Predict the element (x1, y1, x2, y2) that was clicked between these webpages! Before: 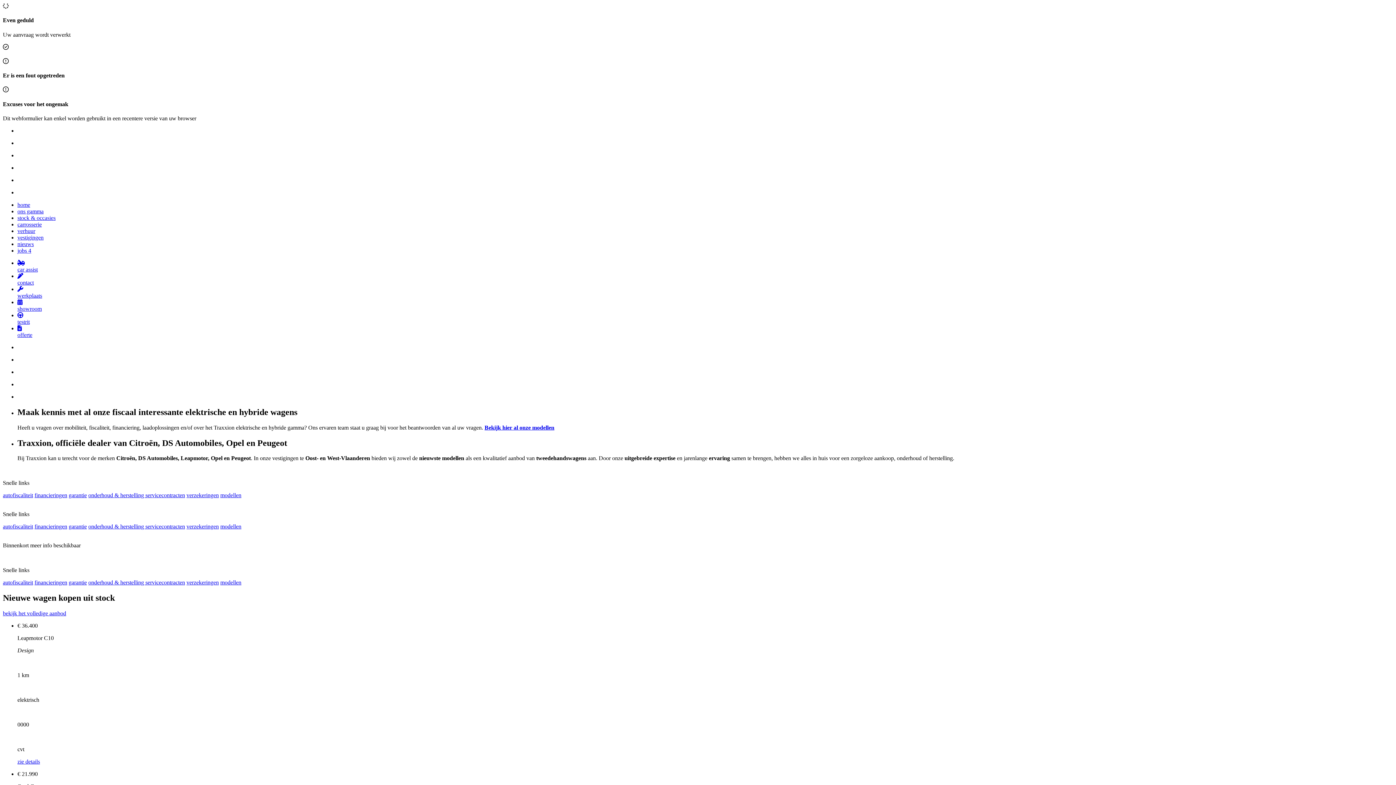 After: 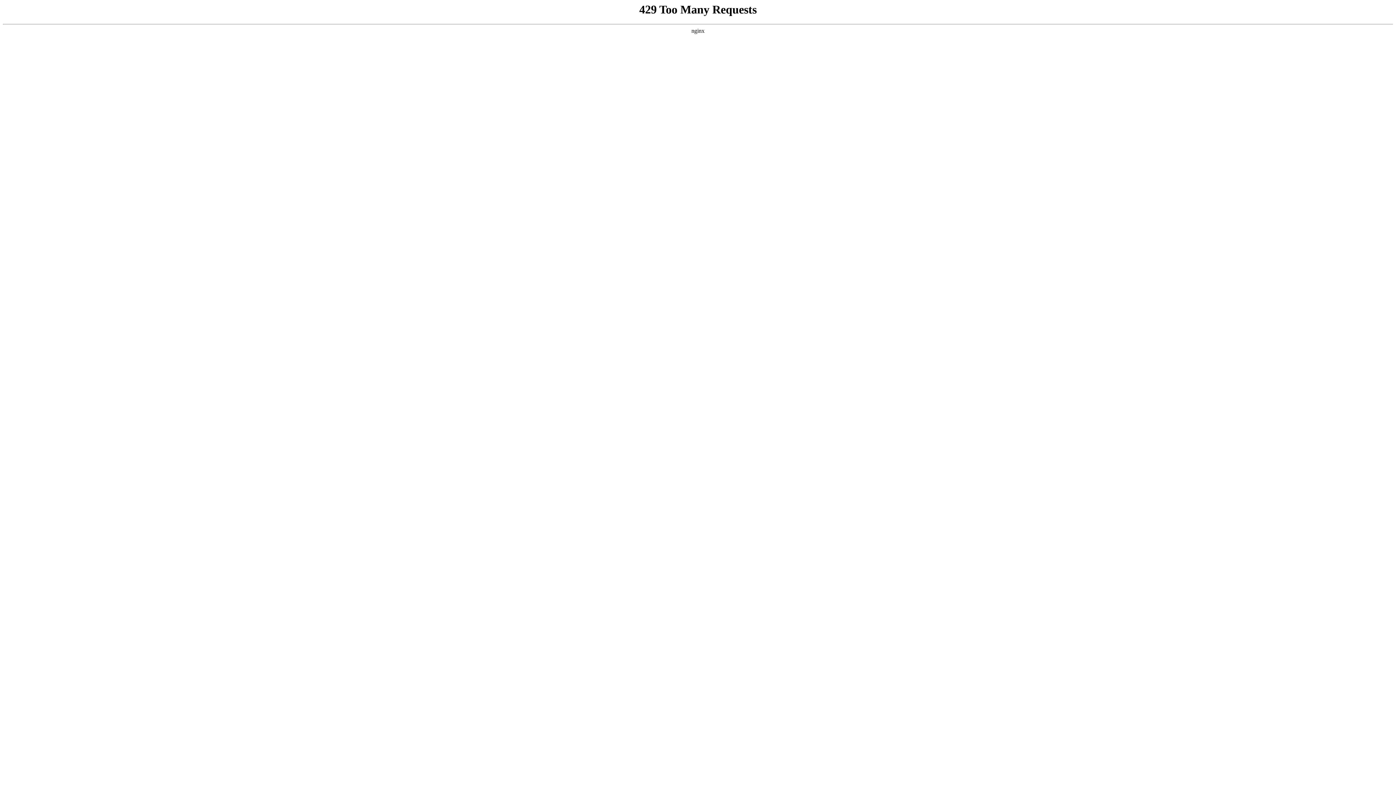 Action: bbox: (2, 530, 1393, 536)